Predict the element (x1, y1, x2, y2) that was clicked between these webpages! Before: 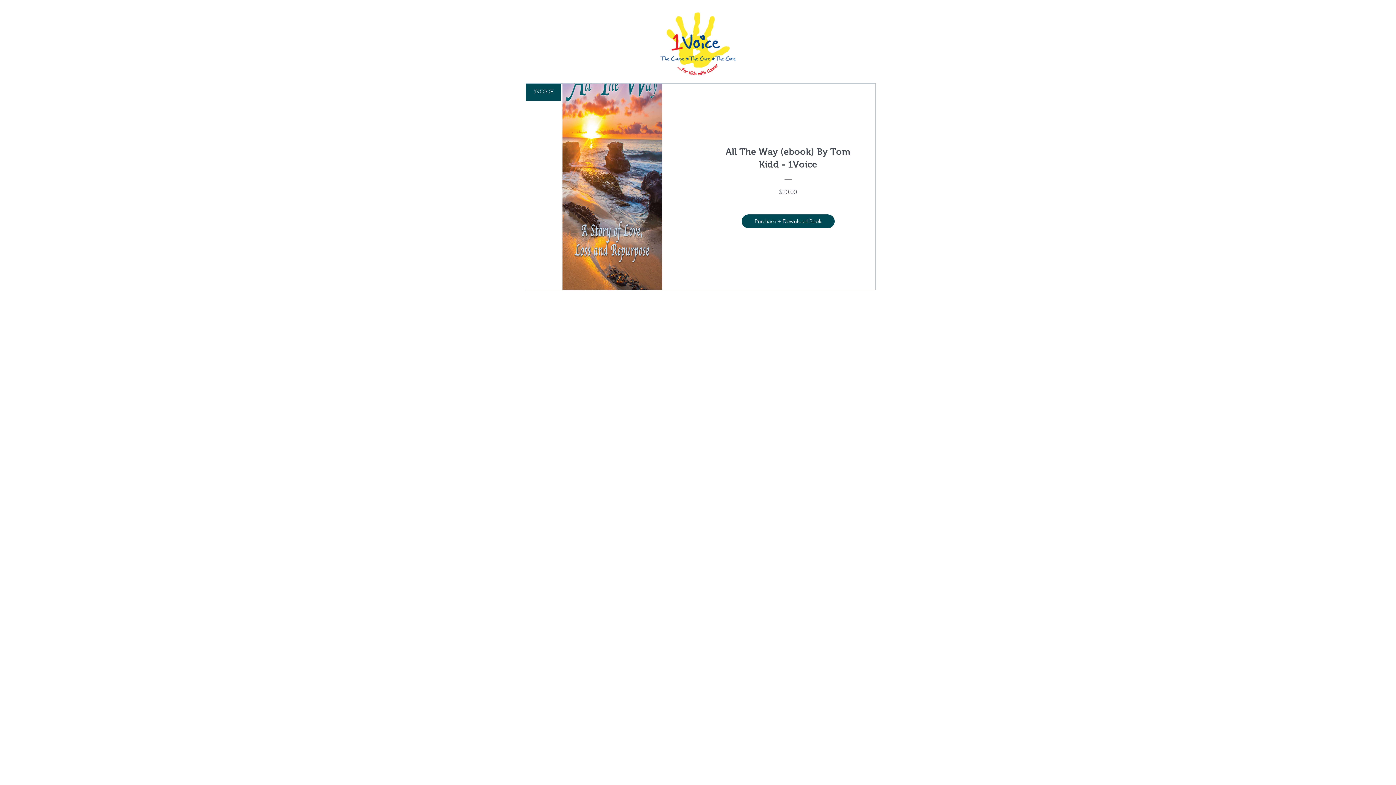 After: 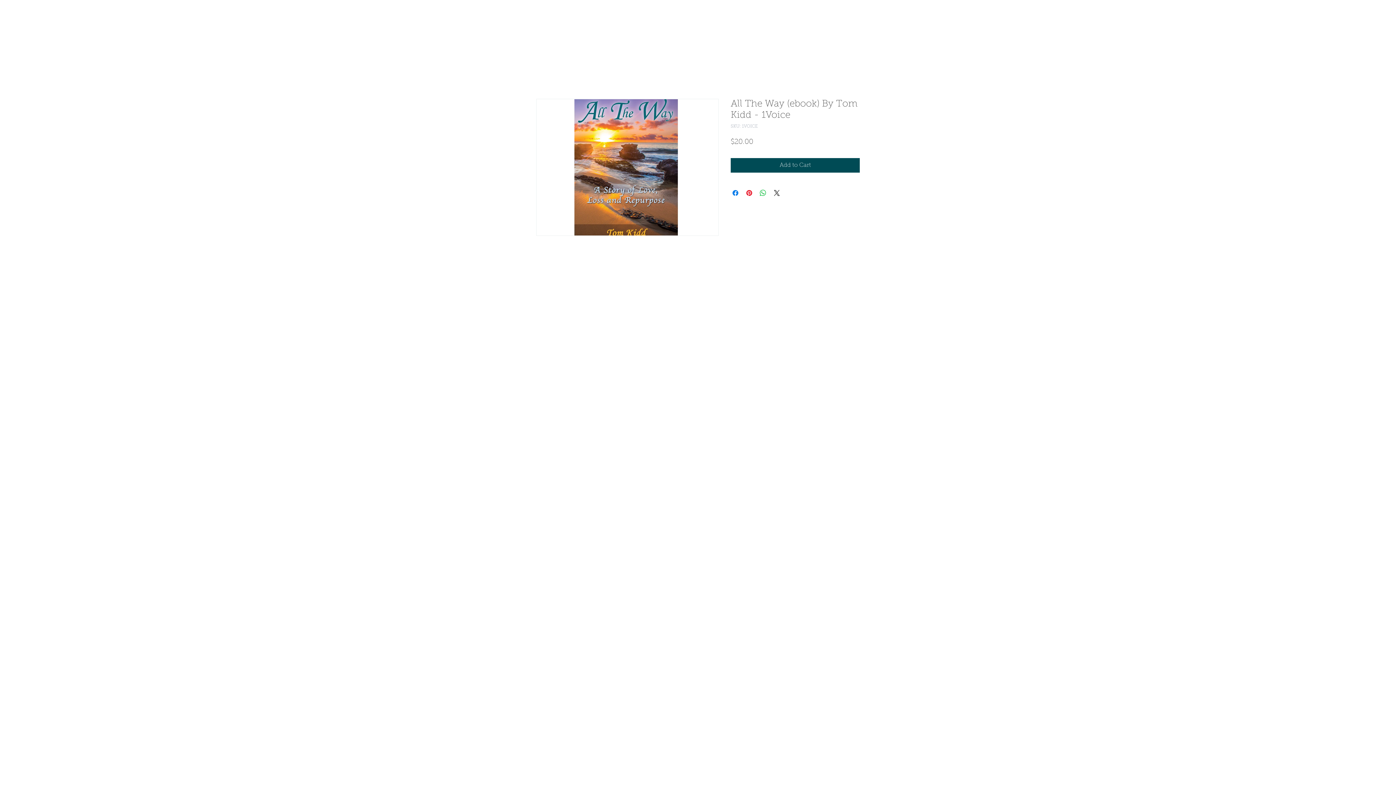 Action: bbox: (741, 214, 834, 228) label: Purchase + Download Book